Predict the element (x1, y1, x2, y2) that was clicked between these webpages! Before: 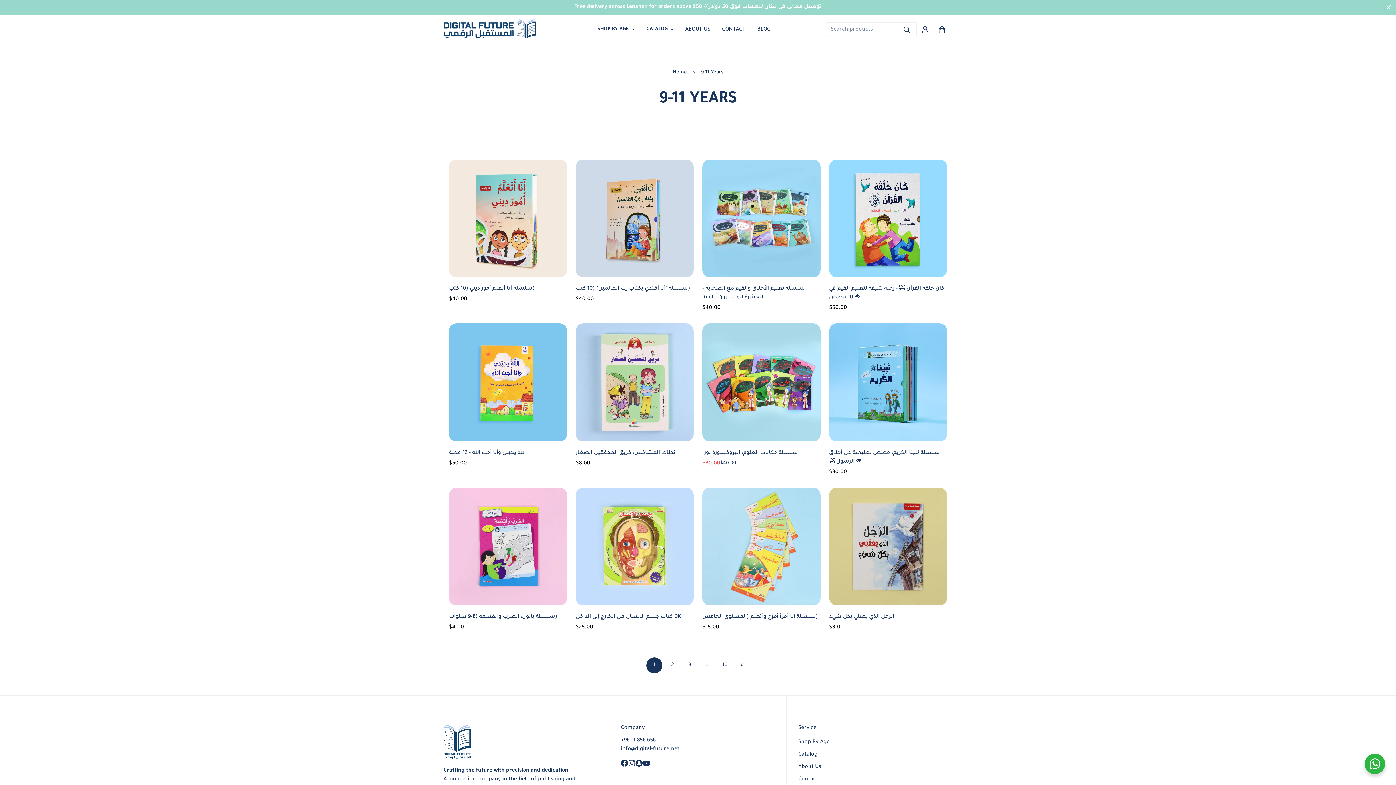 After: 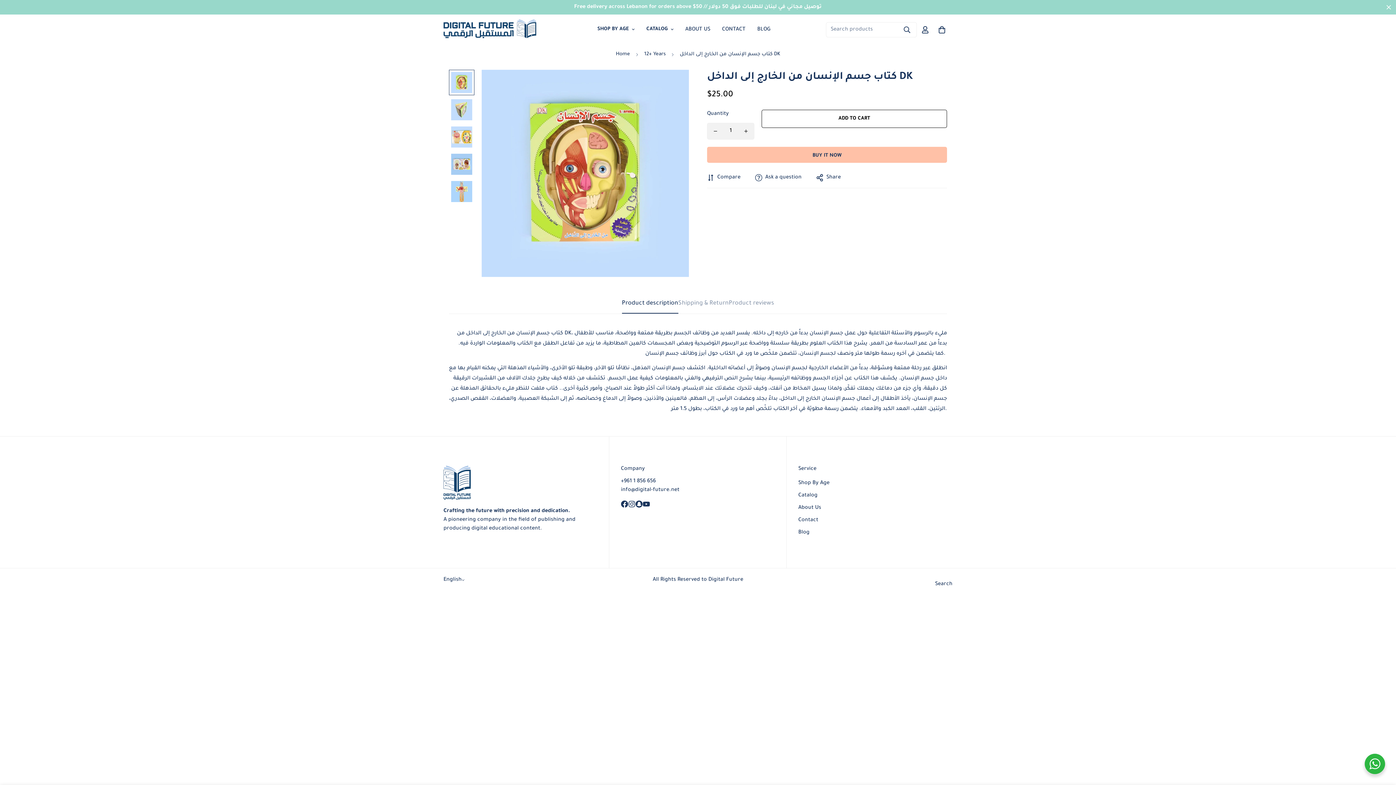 Action: bbox: (575, 487, 693, 605) label: كتاب جسم الإنسان من الخارج إلى الداخل DK